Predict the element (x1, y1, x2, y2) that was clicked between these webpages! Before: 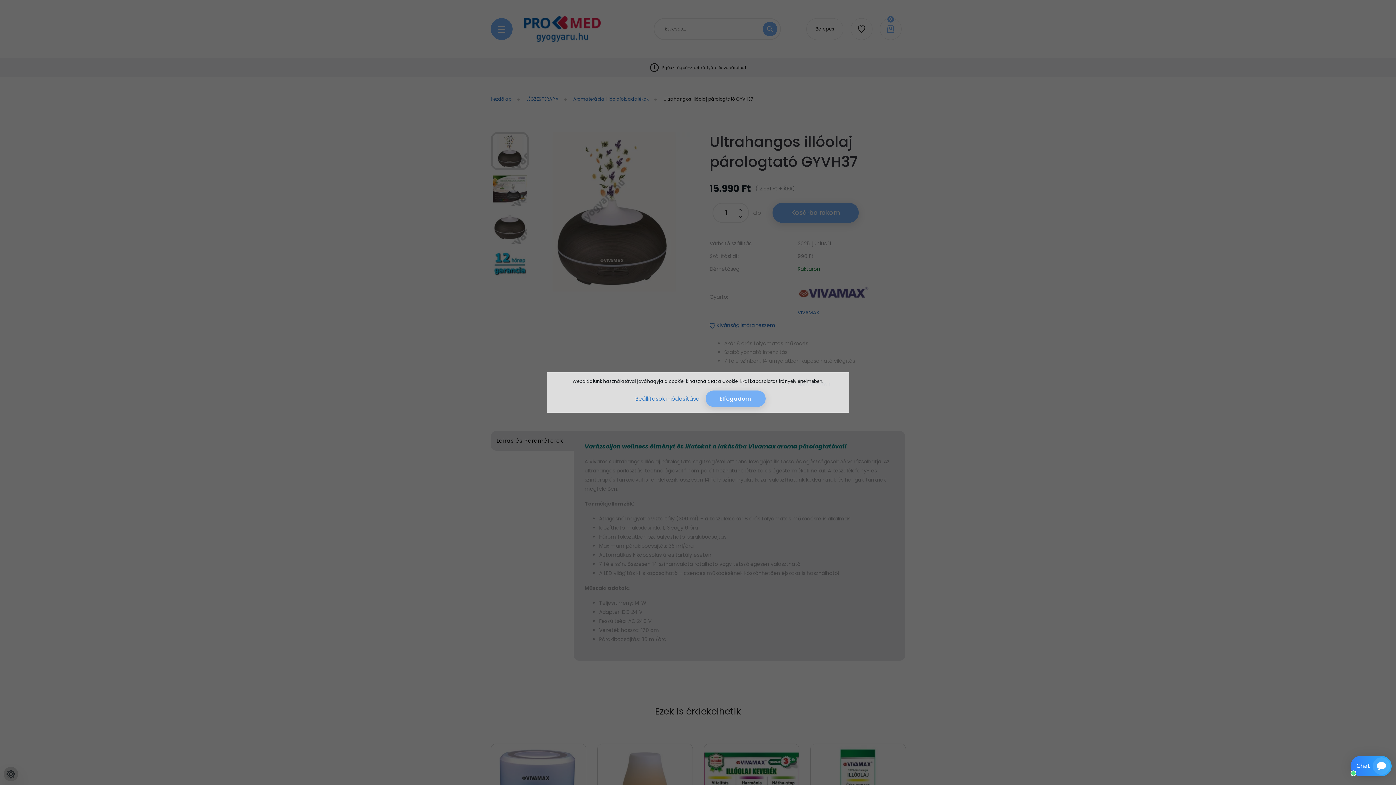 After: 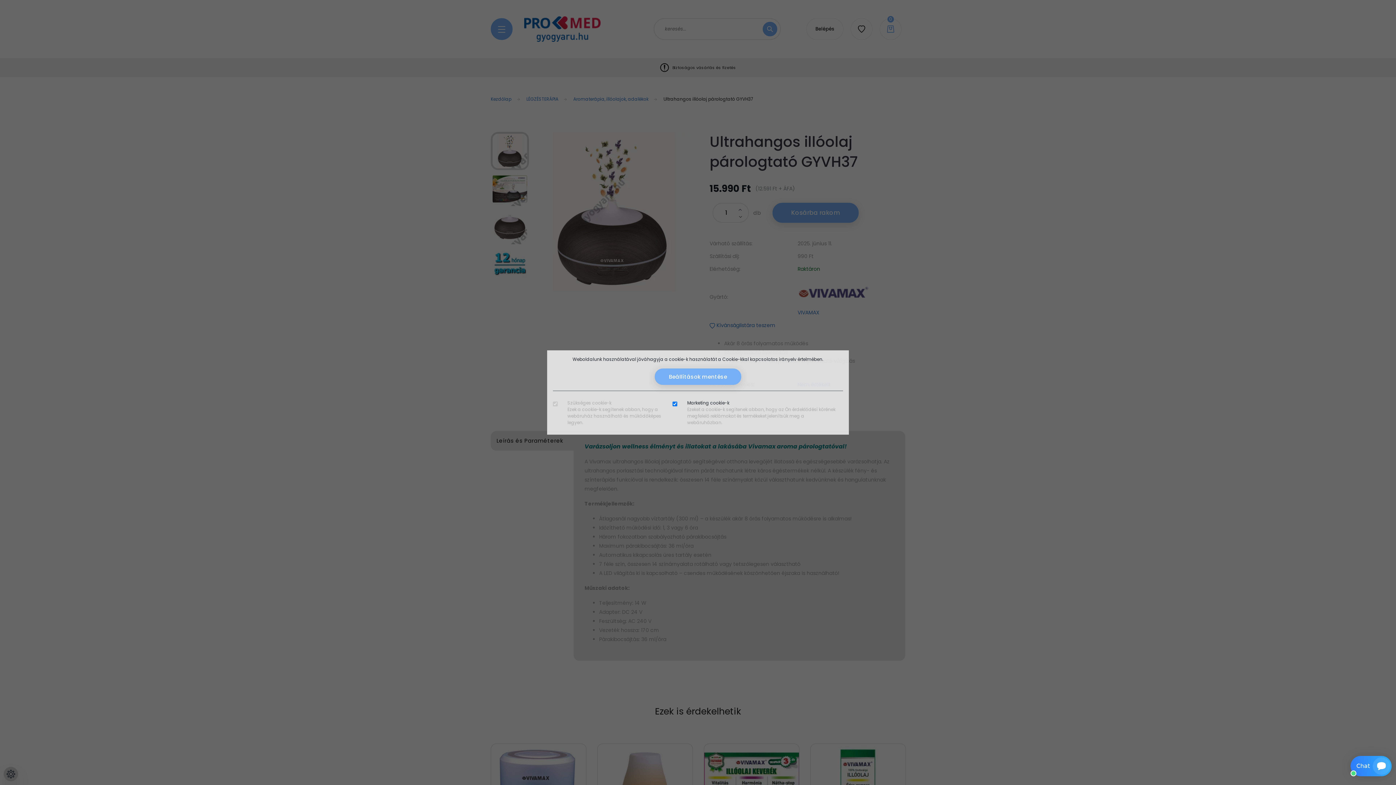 Action: bbox: (630, 390, 704, 407) label: Beállítások módosítása